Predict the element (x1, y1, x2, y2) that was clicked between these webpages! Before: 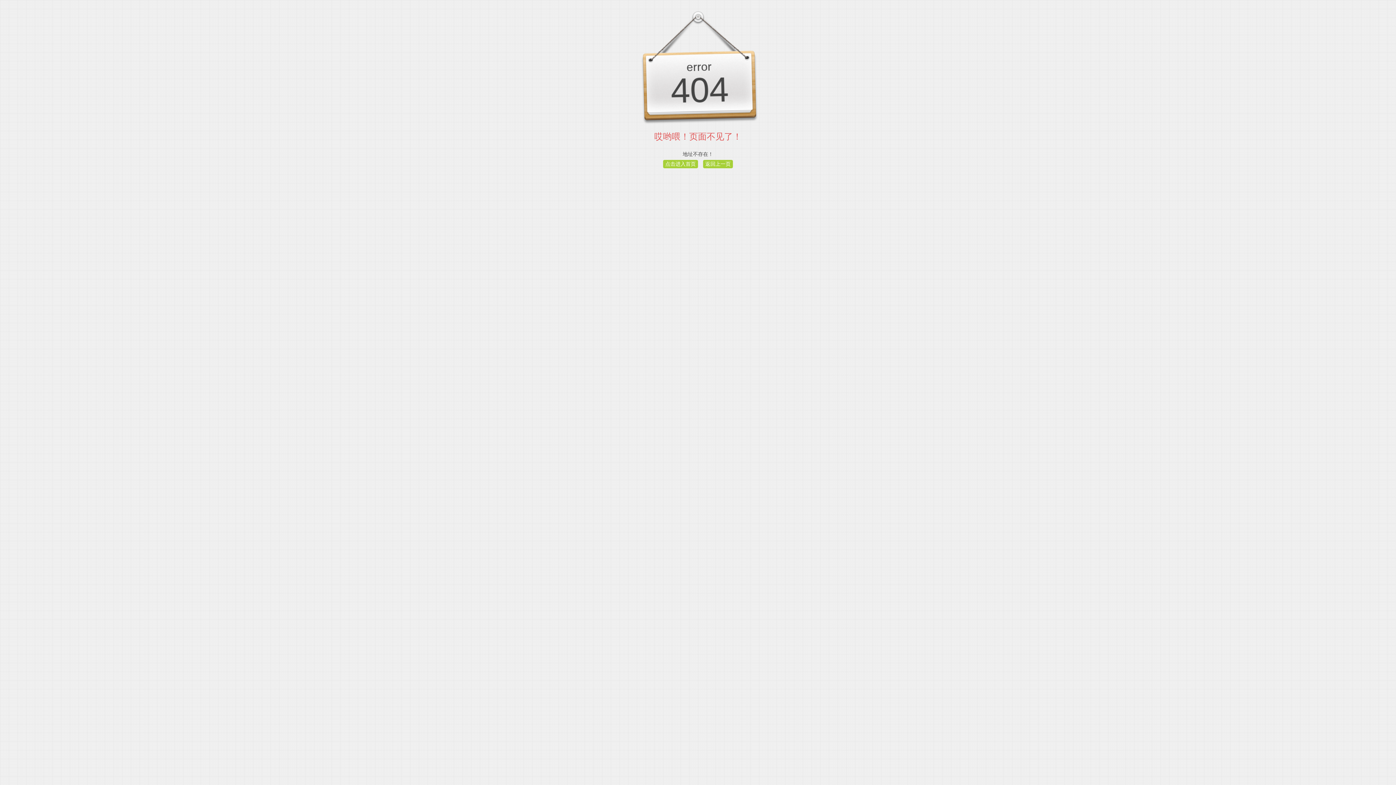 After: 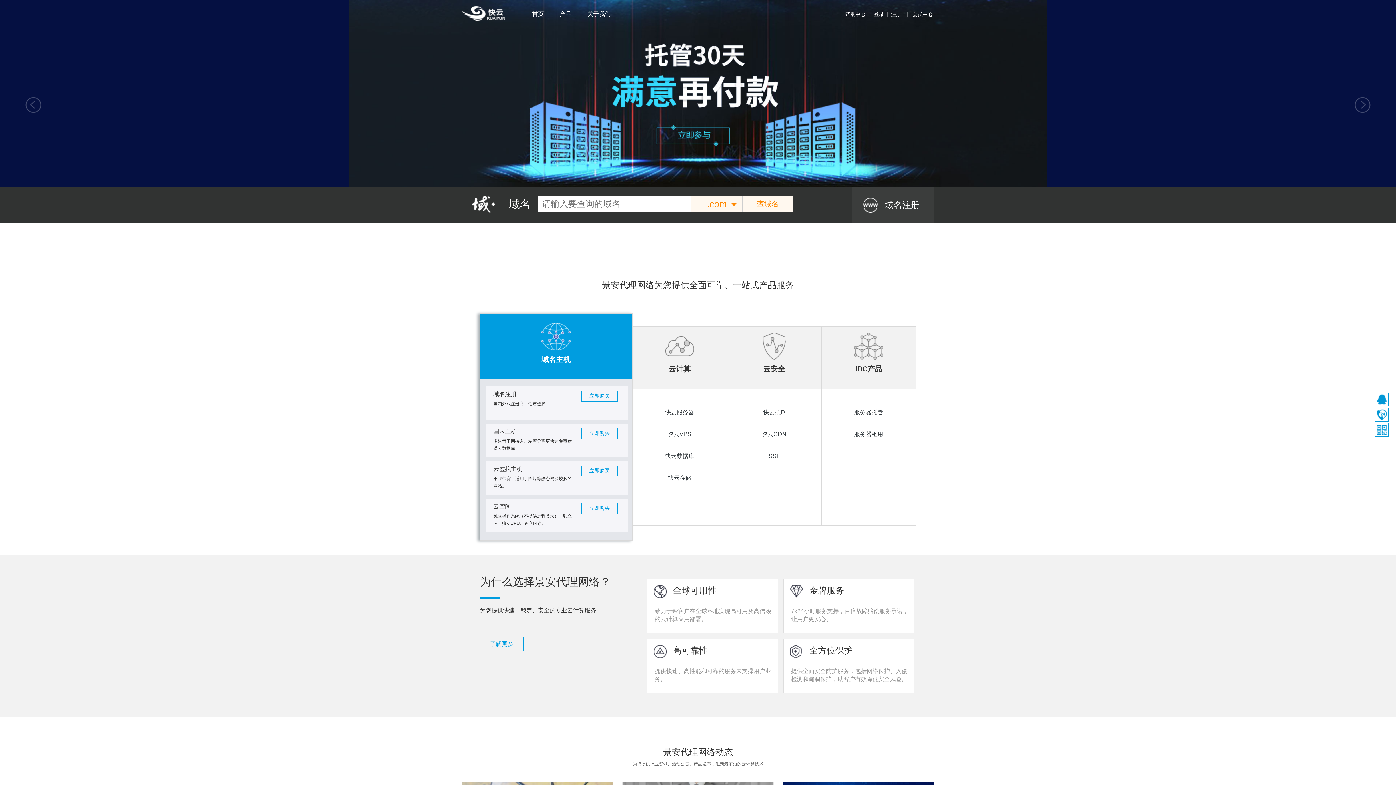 Action: bbox: (663, 160, 698, 168) label: 点击进入首页